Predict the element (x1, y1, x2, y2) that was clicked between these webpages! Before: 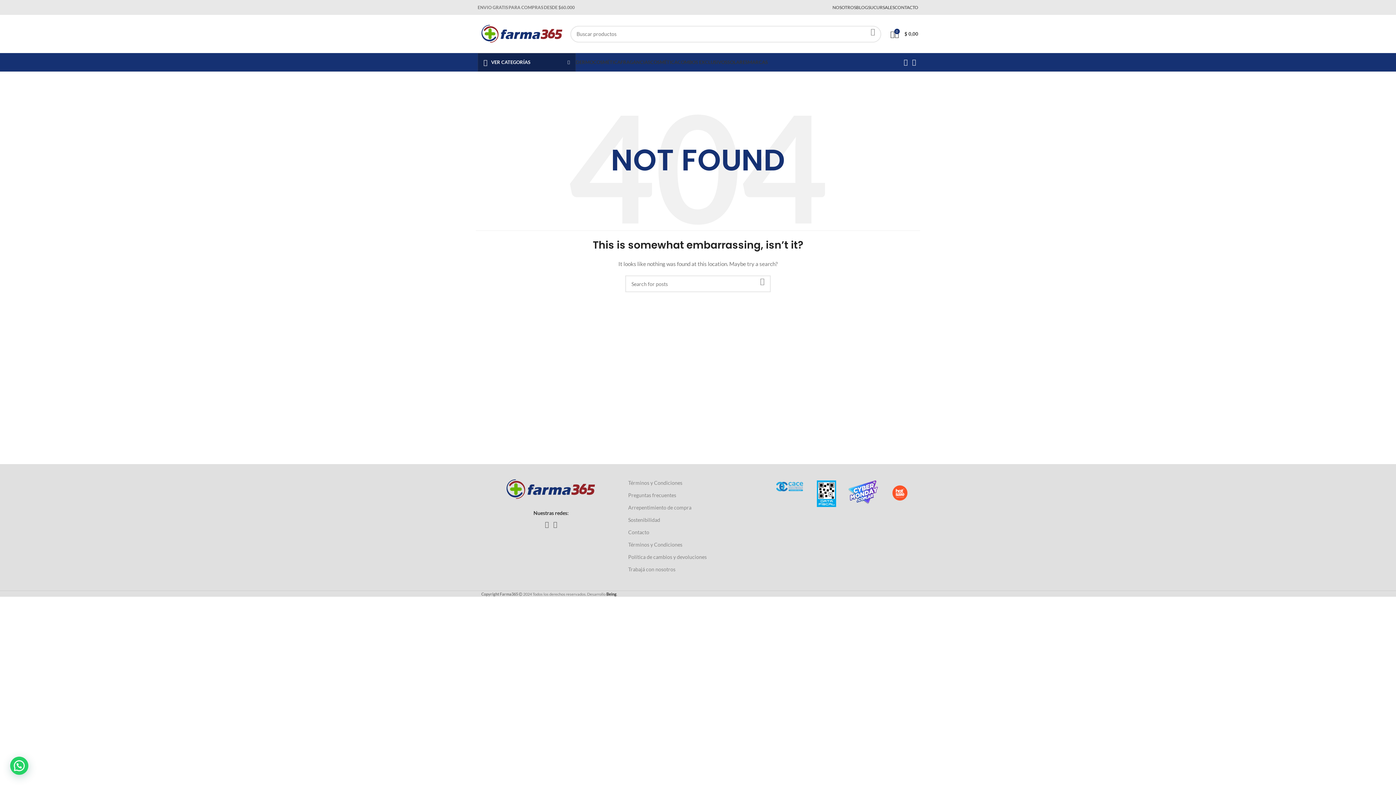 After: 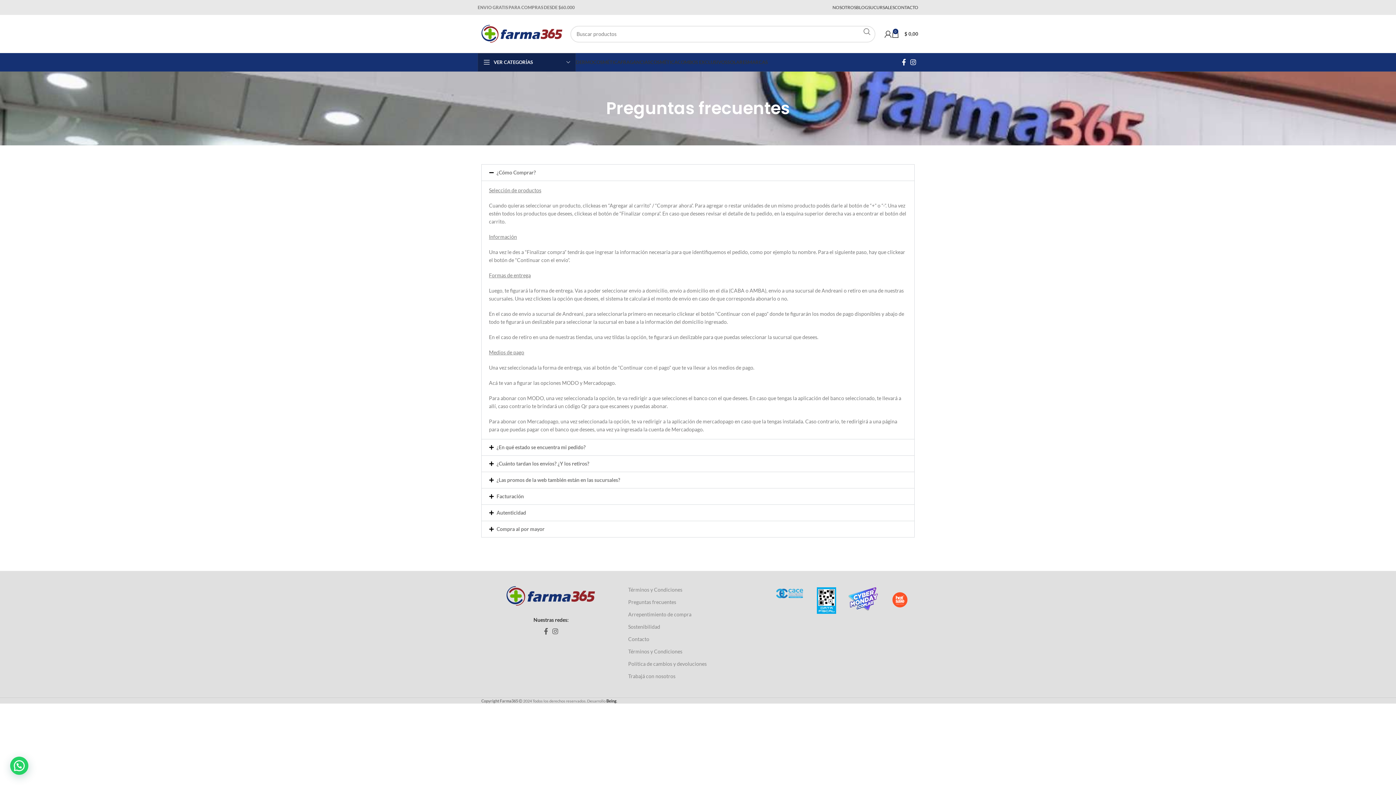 Action: label: Preguntas frecuentes bbox: (628, 489, 767, 501)